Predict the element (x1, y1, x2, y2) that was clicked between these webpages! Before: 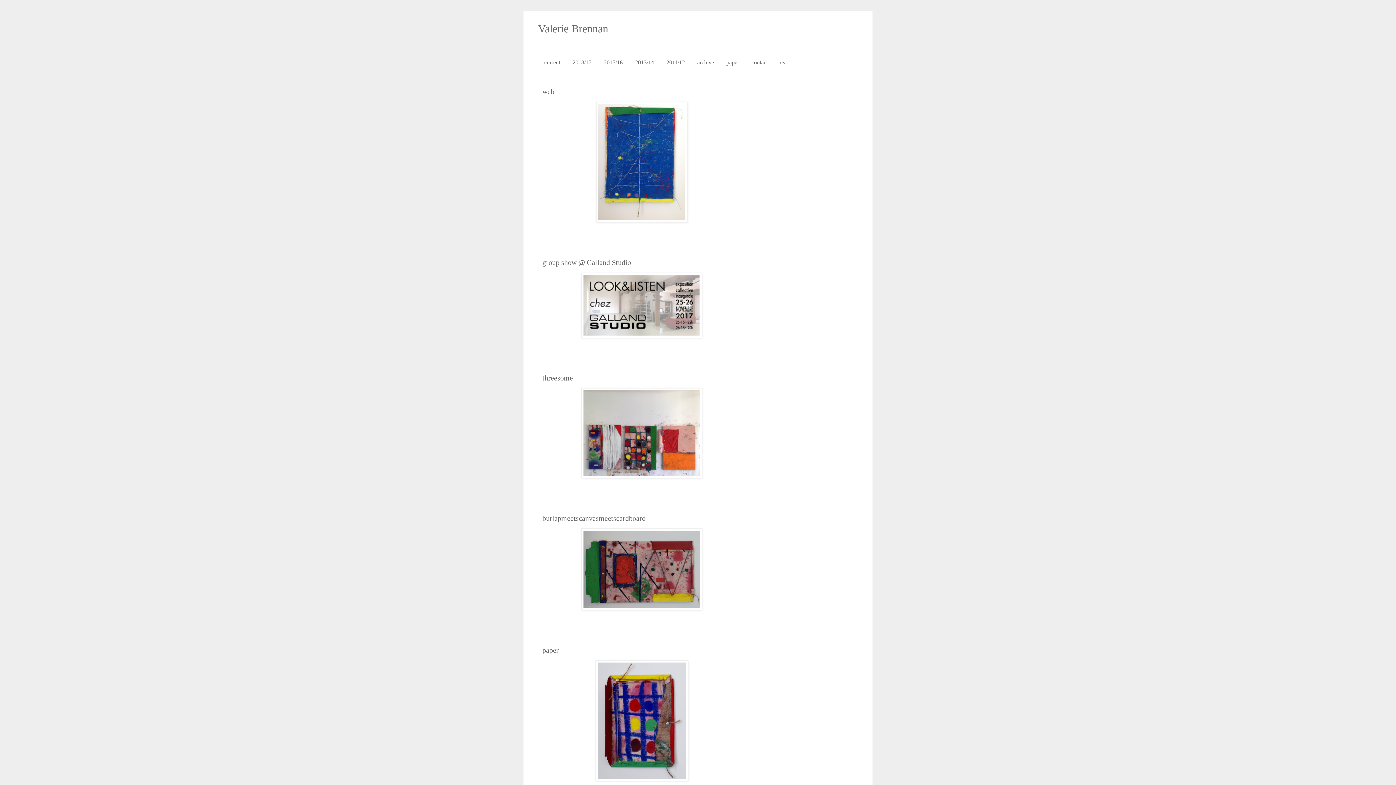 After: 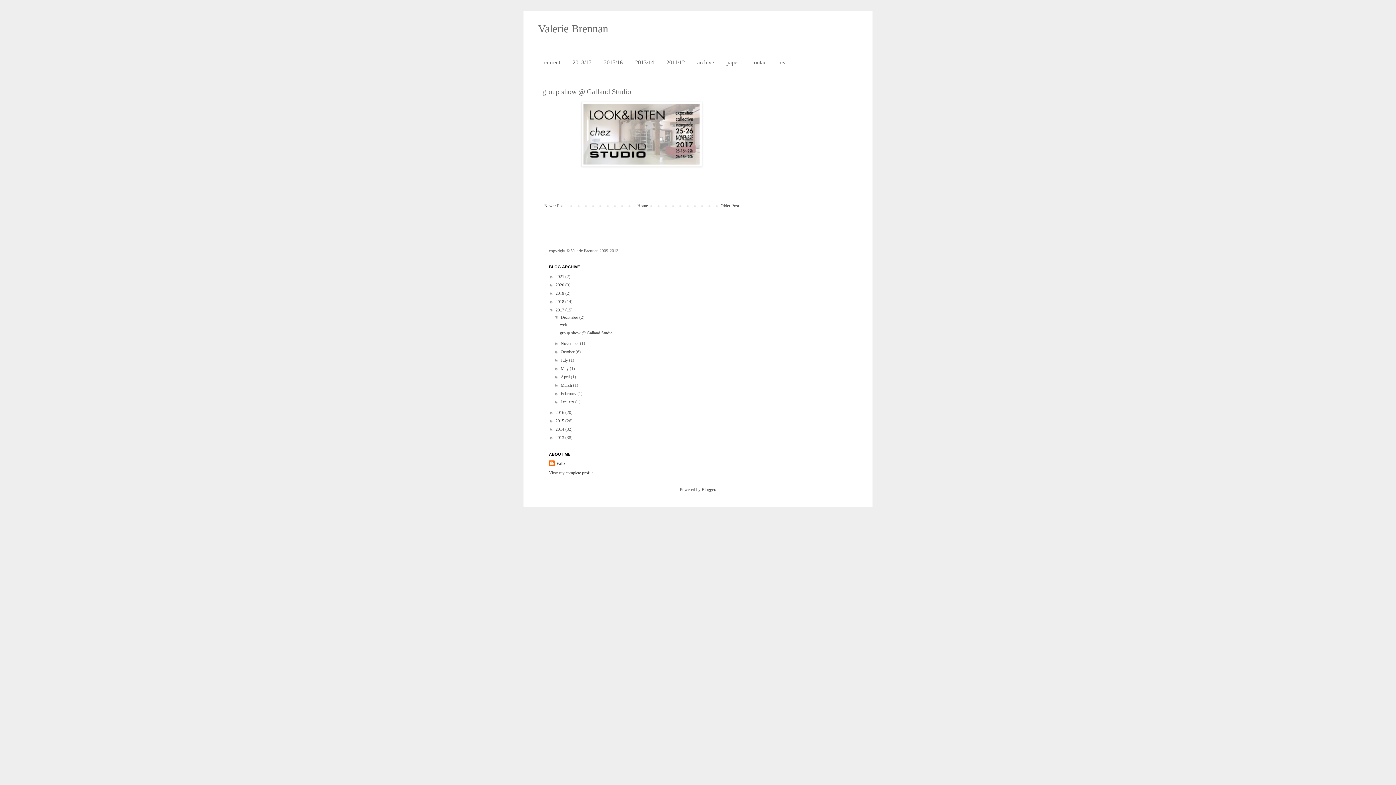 Action: bbox: (542, 258, 631, 266) label: group show @ Galland Studio